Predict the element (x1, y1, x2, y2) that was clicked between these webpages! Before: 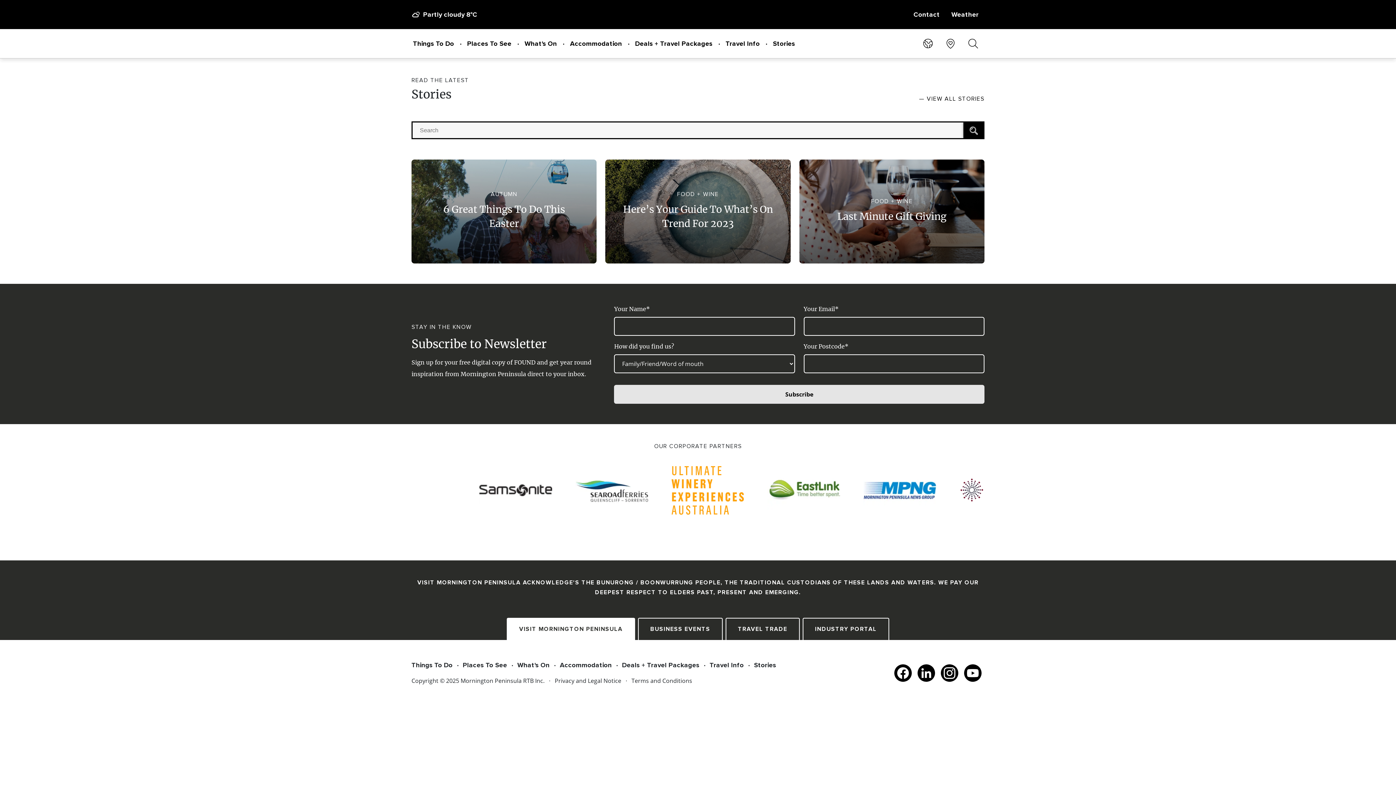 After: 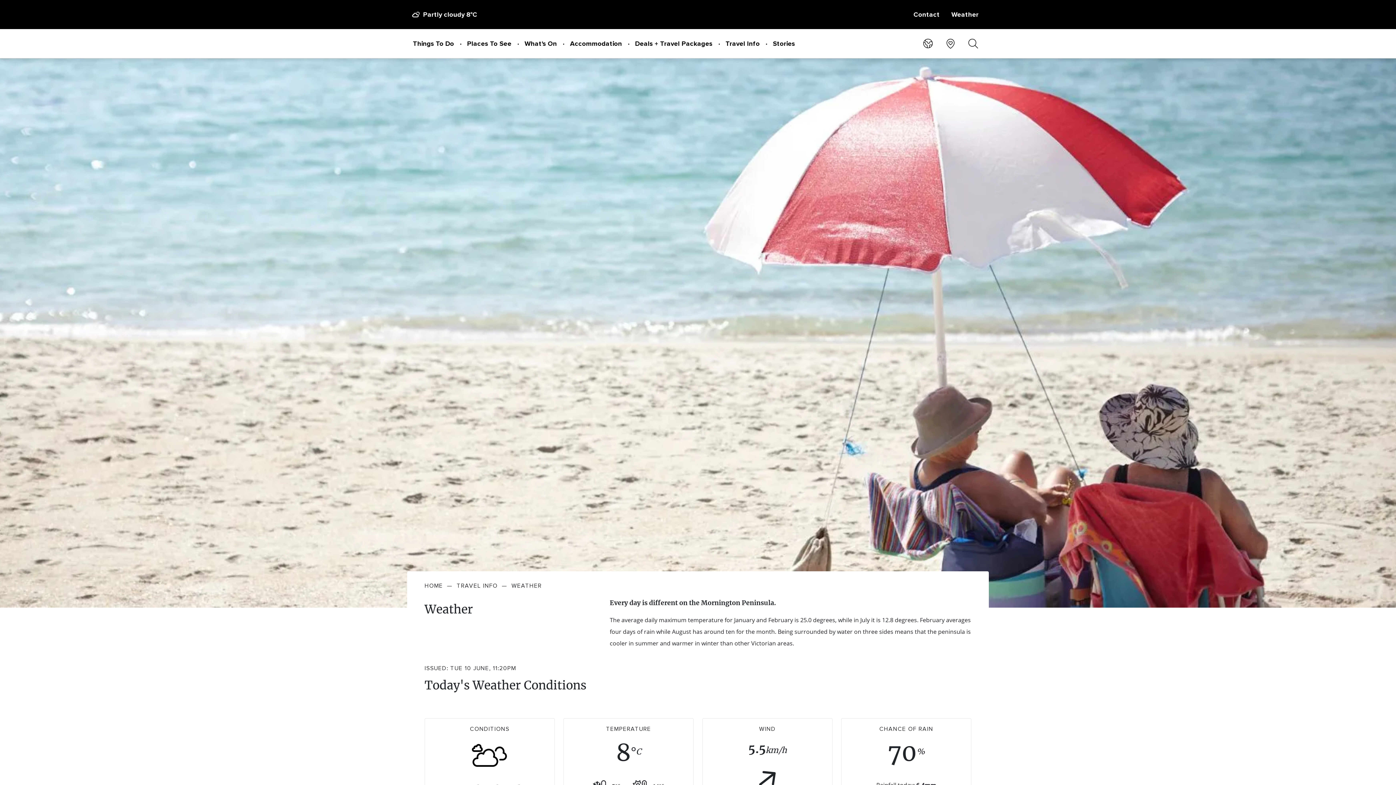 Action: bbox: (945, 10, 984, 18) label: Weather